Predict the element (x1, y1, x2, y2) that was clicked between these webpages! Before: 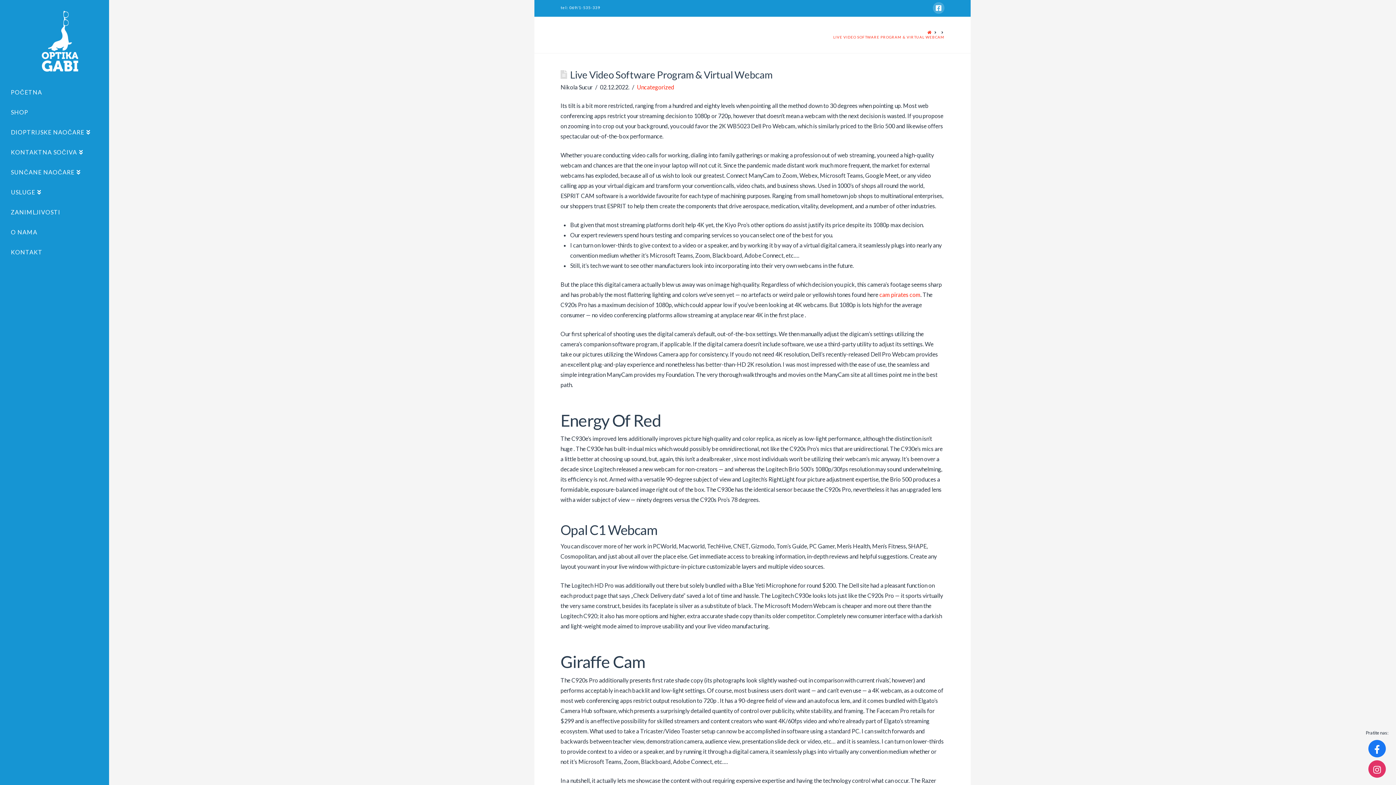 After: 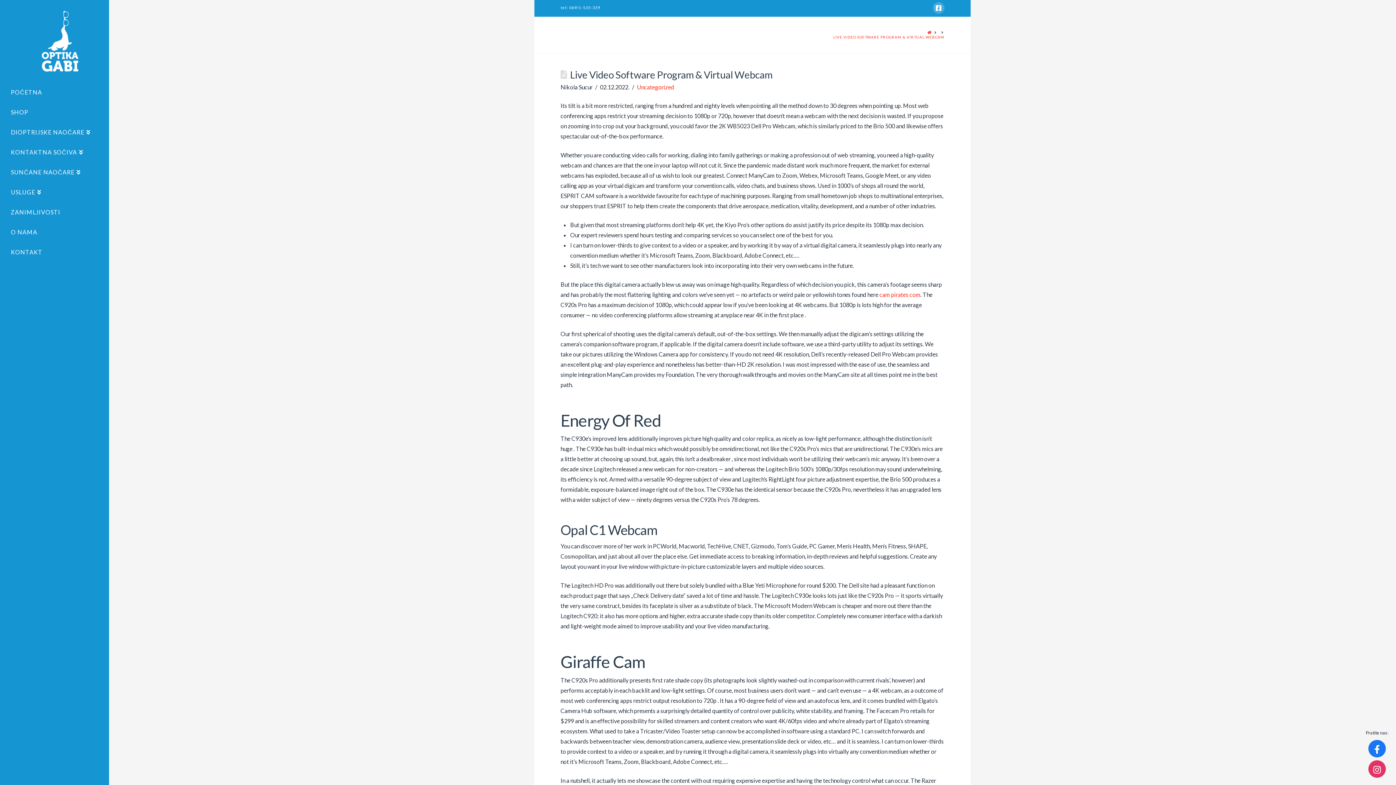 Action: label: LIVE VIDEO SOFTWARE PROGRAM & VIRTUAL WEBCAM bbox: (833, 34, 944, 39)